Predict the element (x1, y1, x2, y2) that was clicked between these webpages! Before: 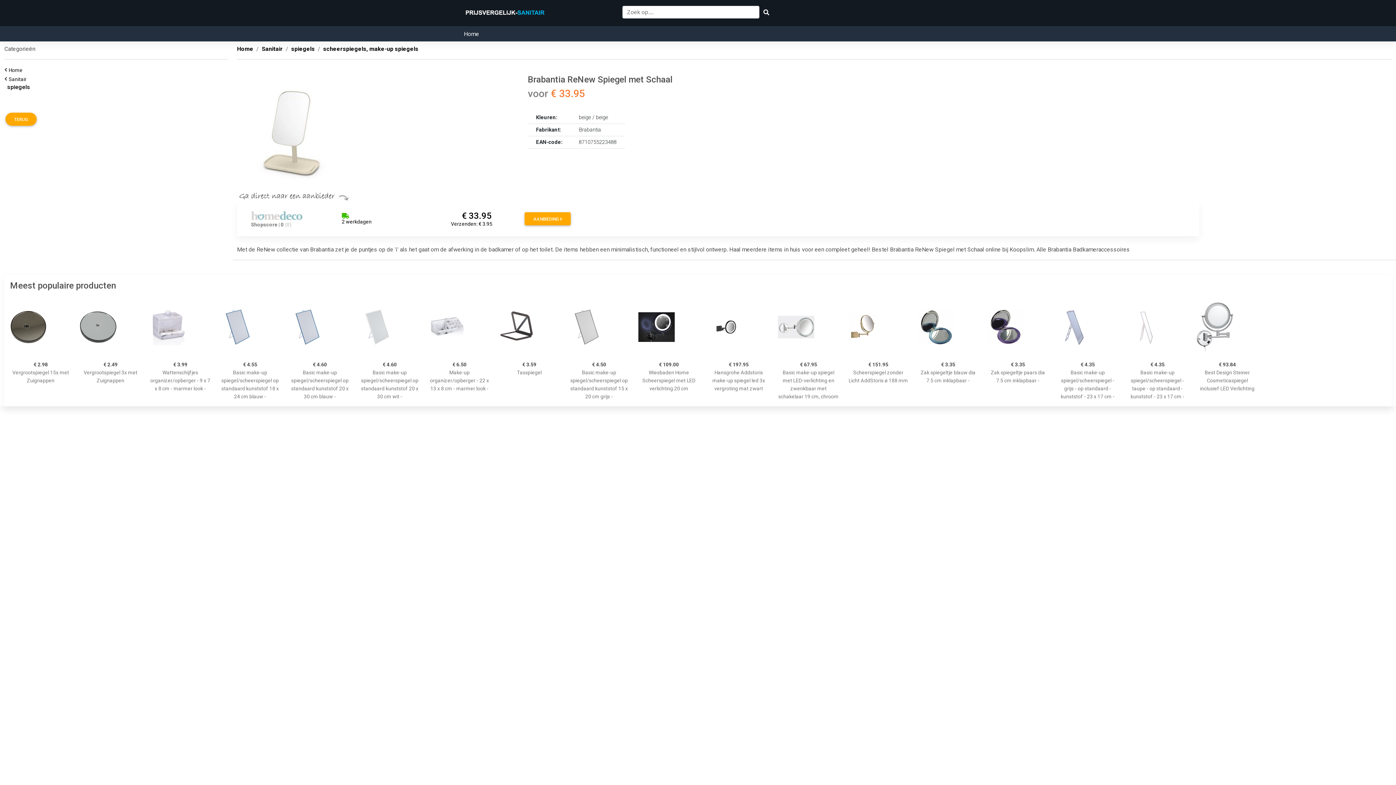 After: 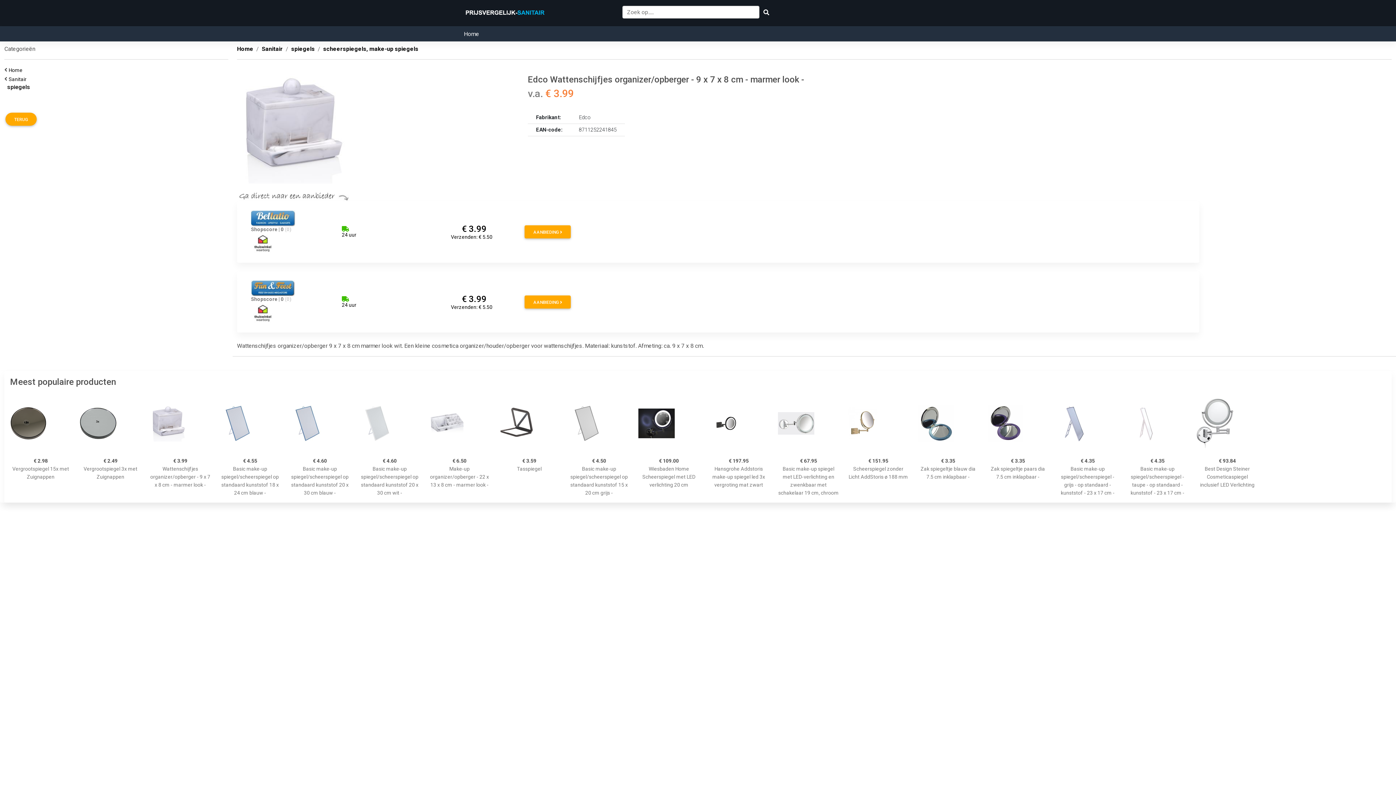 Action: bbox: (149, 296, 210, 357)